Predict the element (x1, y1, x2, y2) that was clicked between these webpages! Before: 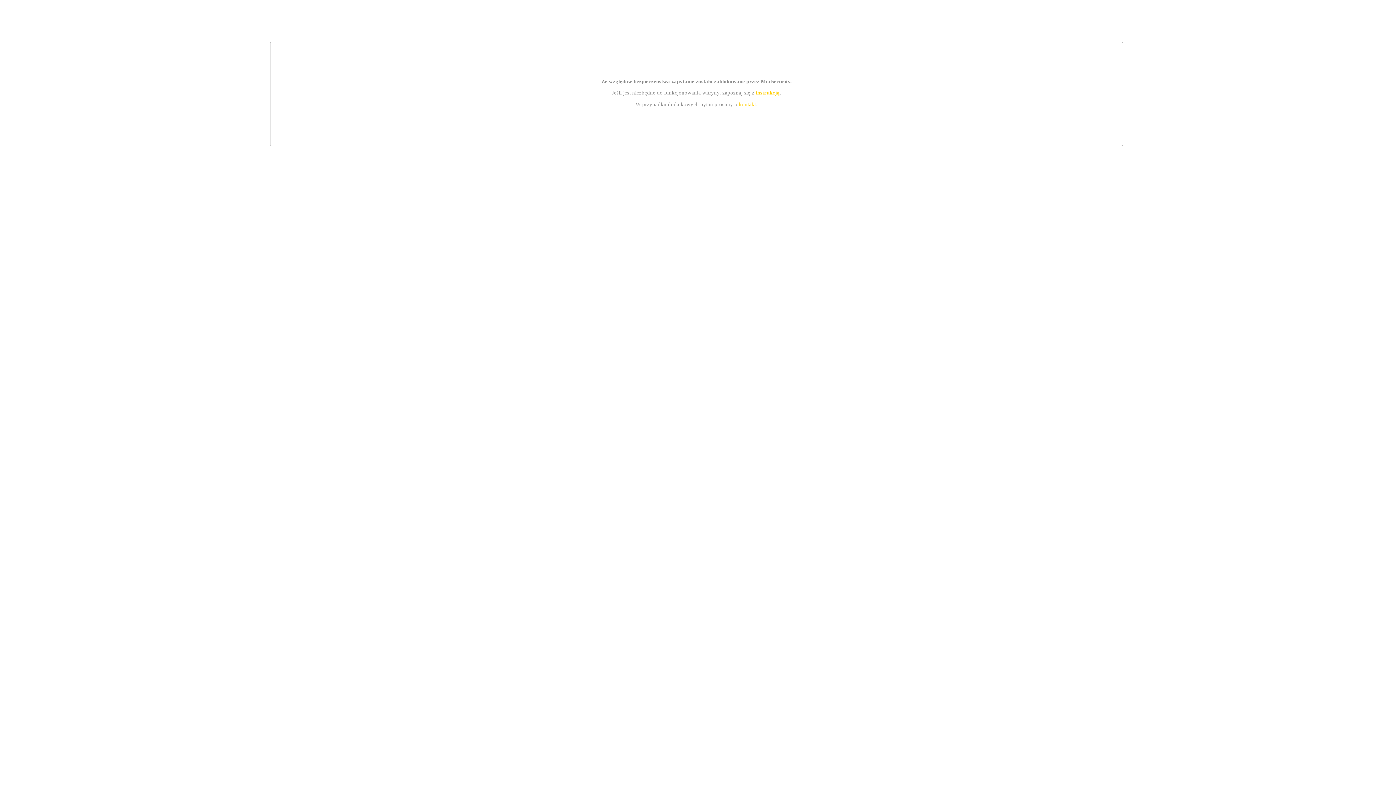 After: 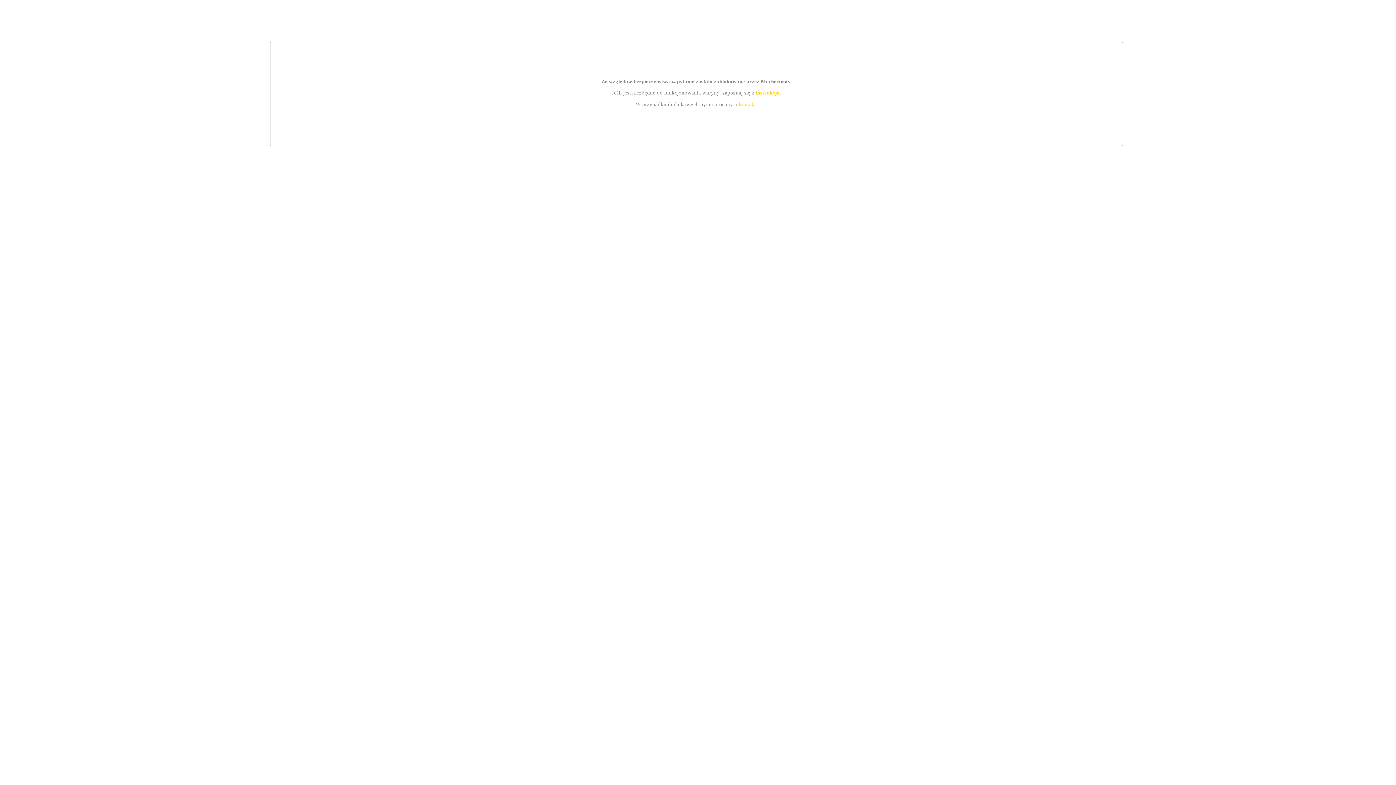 Action: label: kontakt bbox: (739, 101, 756, 107)